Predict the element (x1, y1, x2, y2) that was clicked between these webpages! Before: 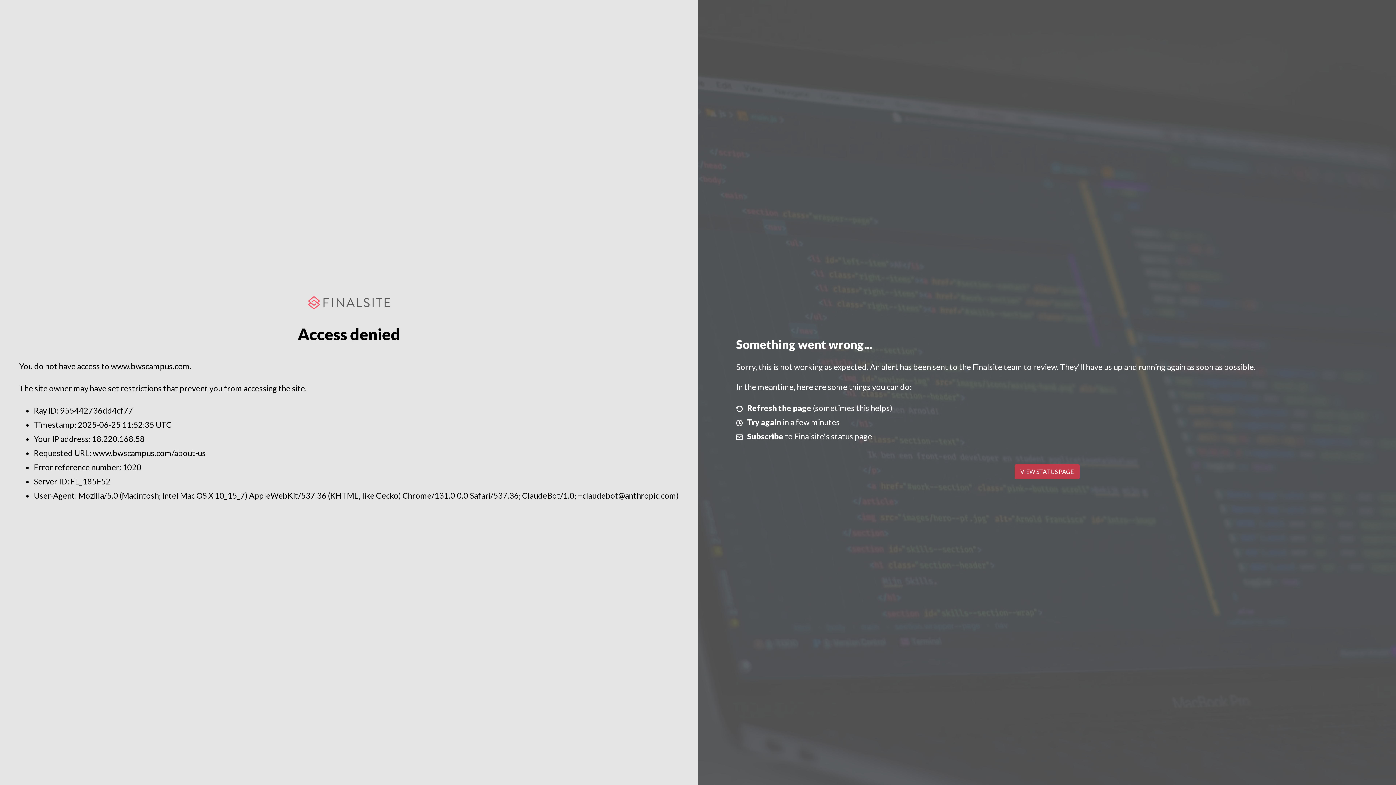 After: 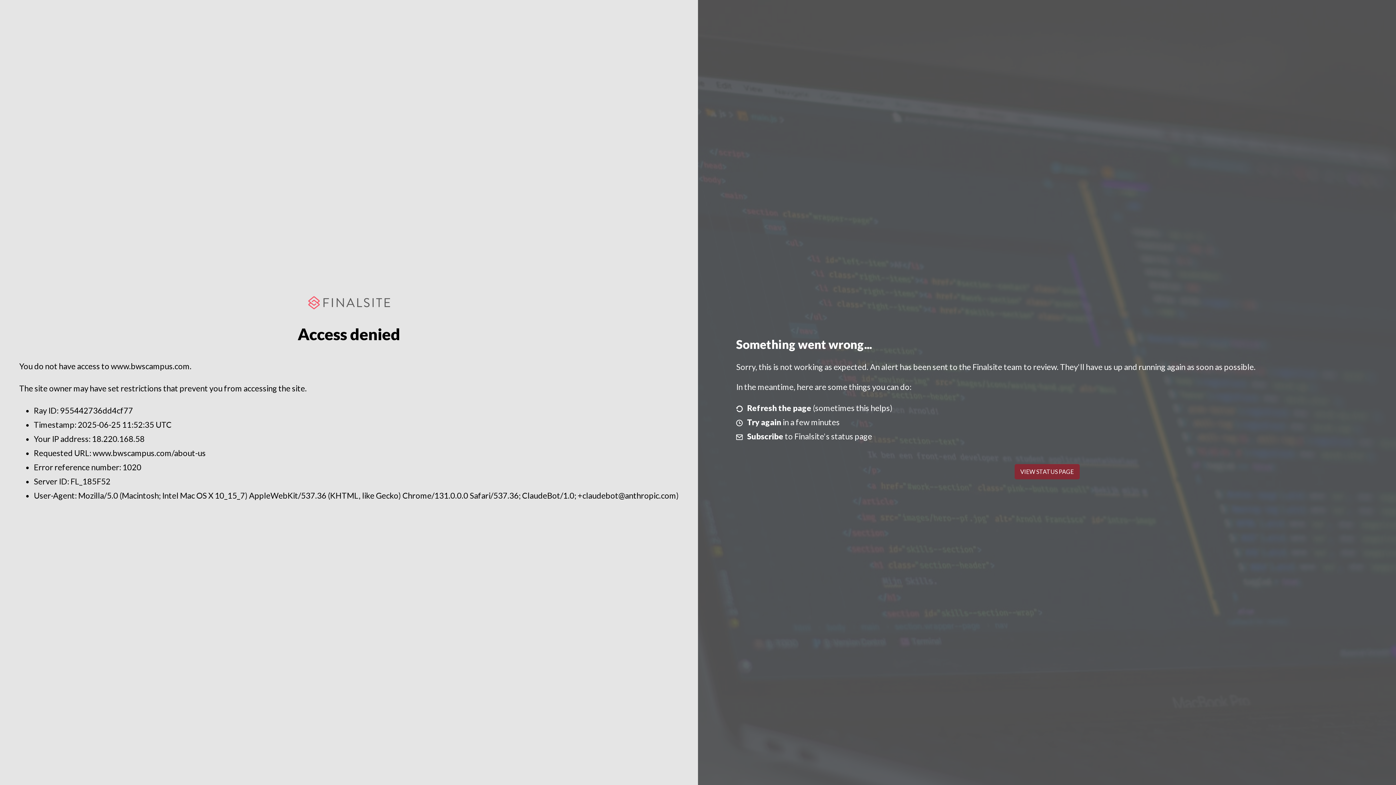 Action: bbox: (1014, 464, 1079, 479) label: VIEW STATUS PAGE